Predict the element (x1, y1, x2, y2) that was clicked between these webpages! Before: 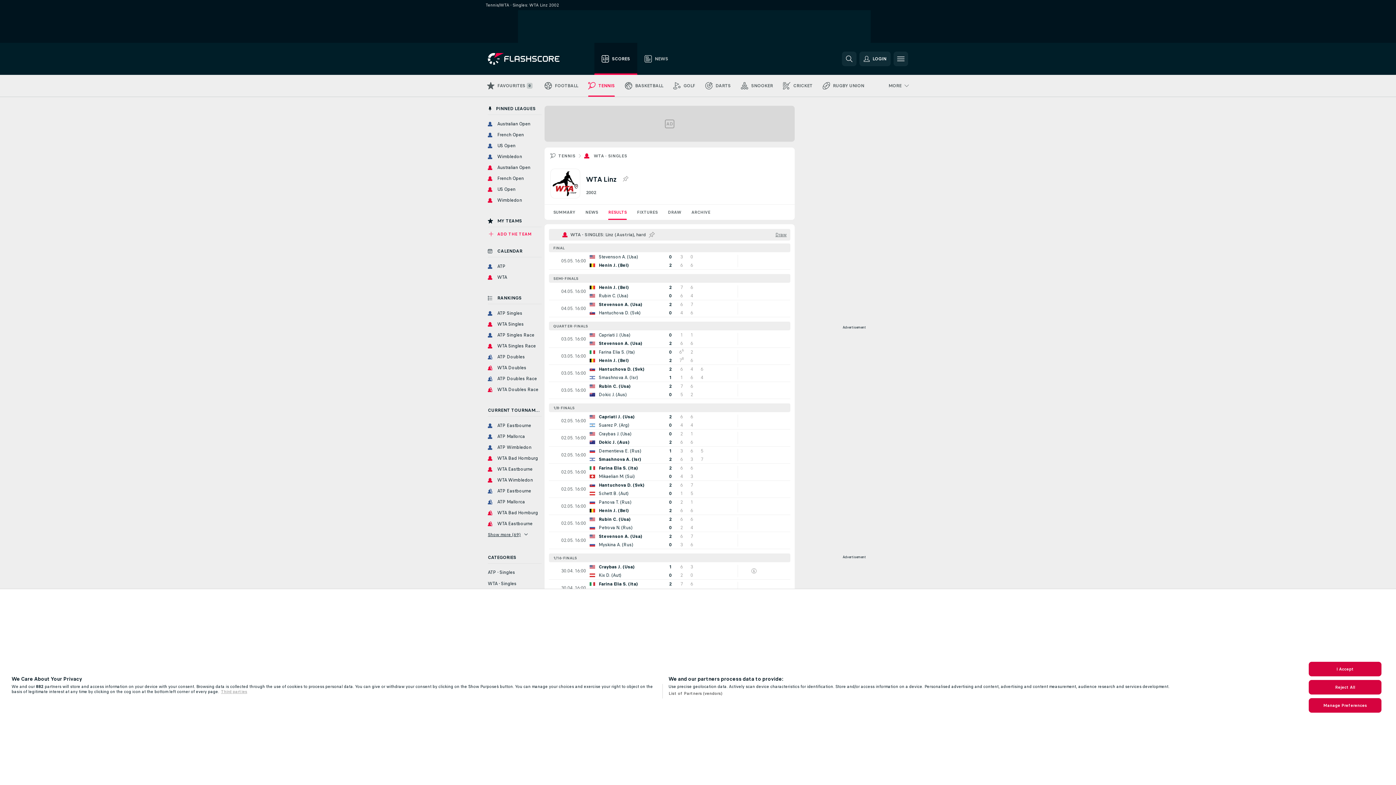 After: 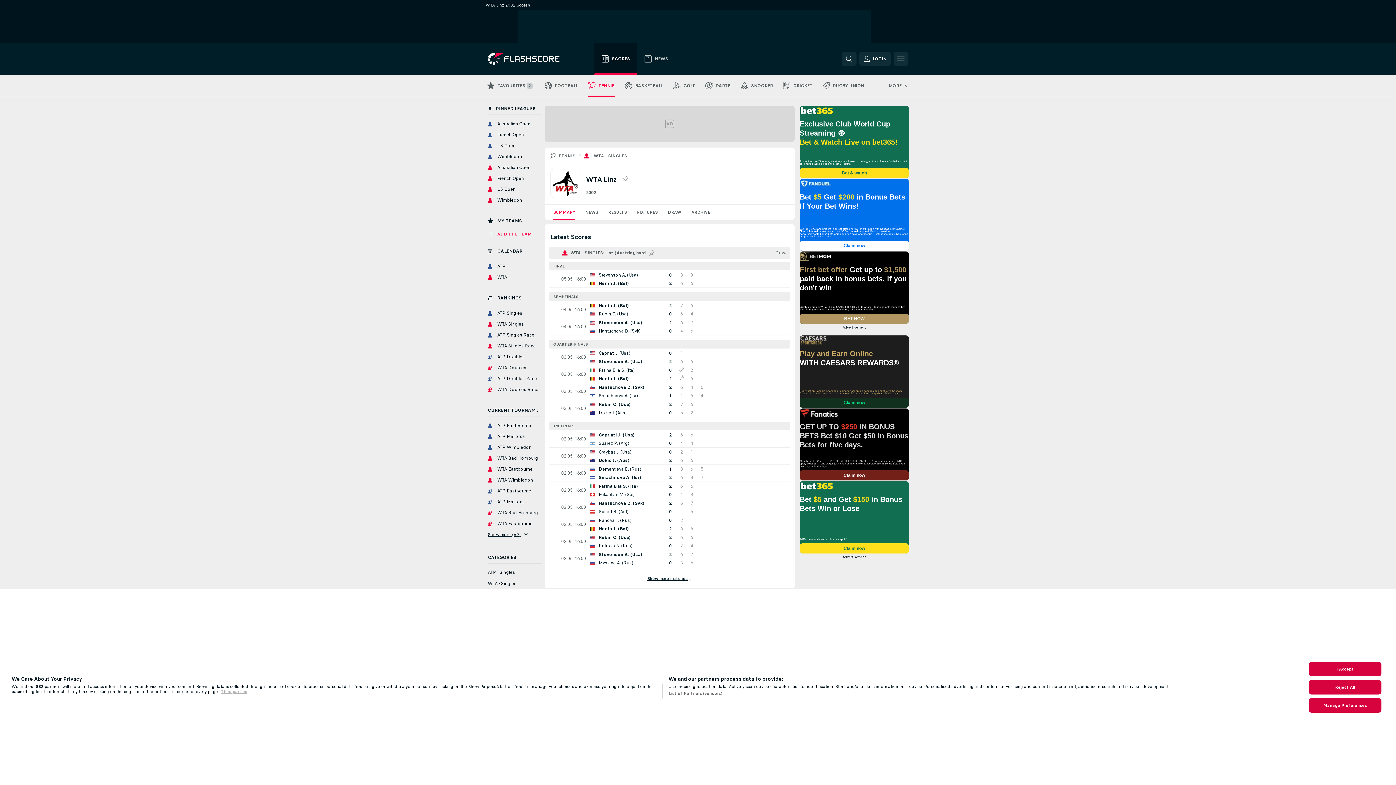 Action: label: SUMMARY bbox: (548, 204, 580, 220)